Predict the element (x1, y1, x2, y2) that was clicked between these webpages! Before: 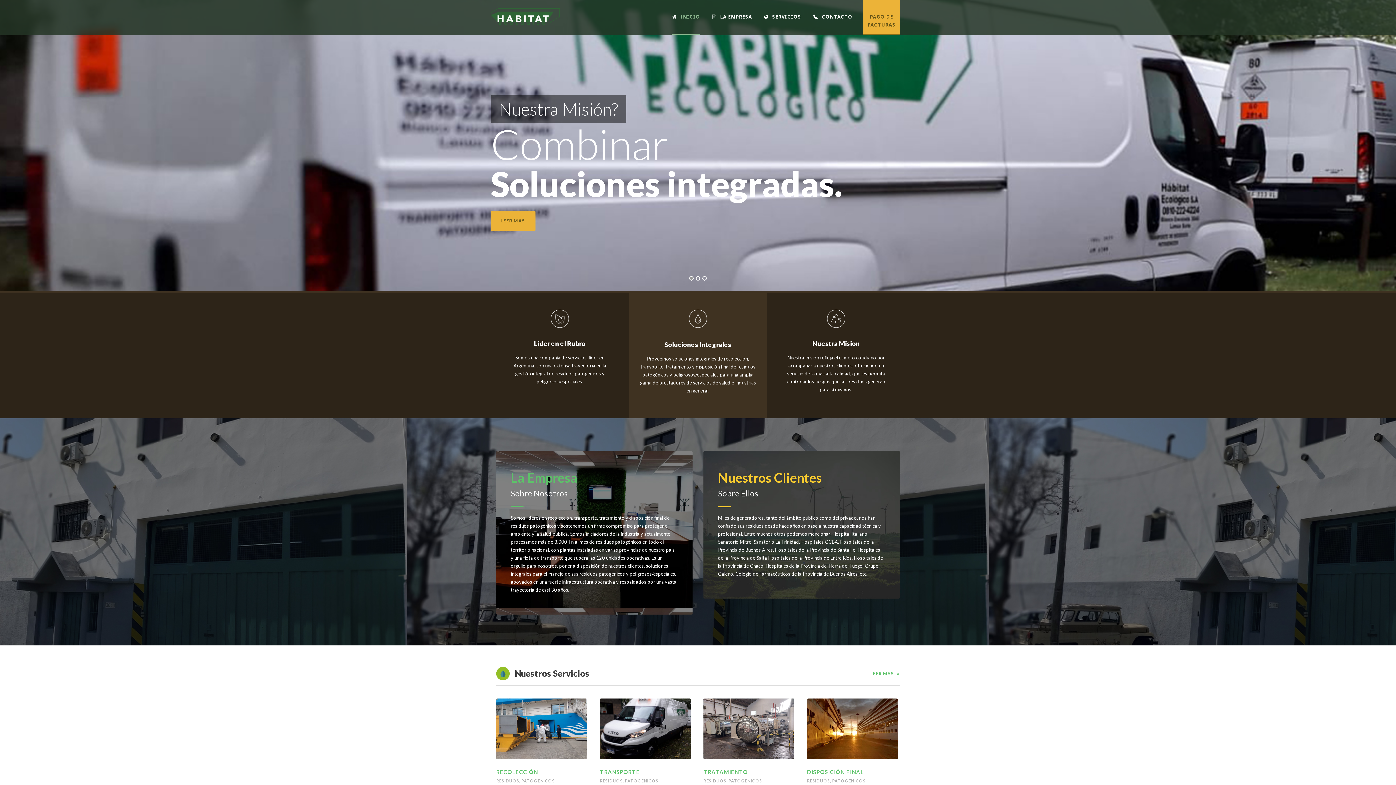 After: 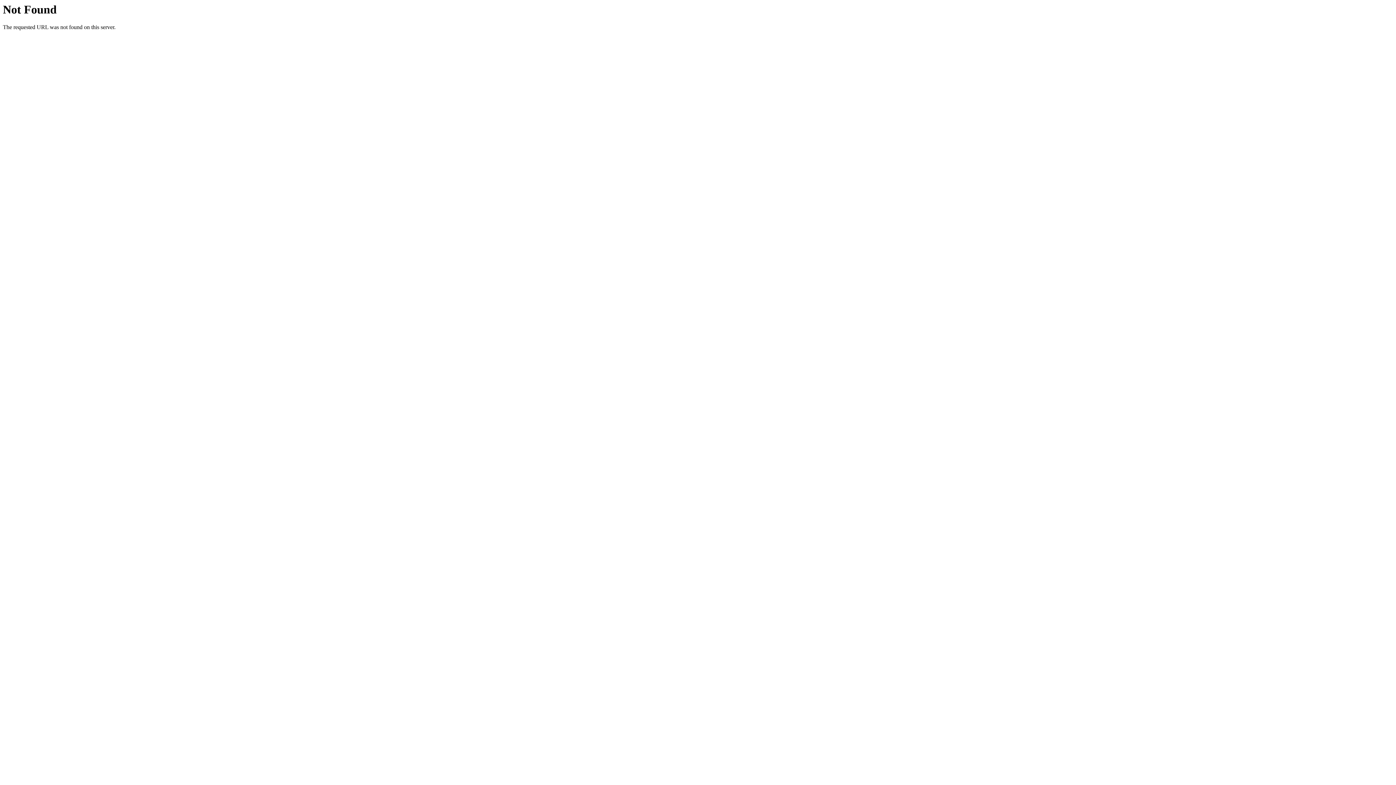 Action: label: TRATAMIENTO bbox: (703, 769, 748, 775)